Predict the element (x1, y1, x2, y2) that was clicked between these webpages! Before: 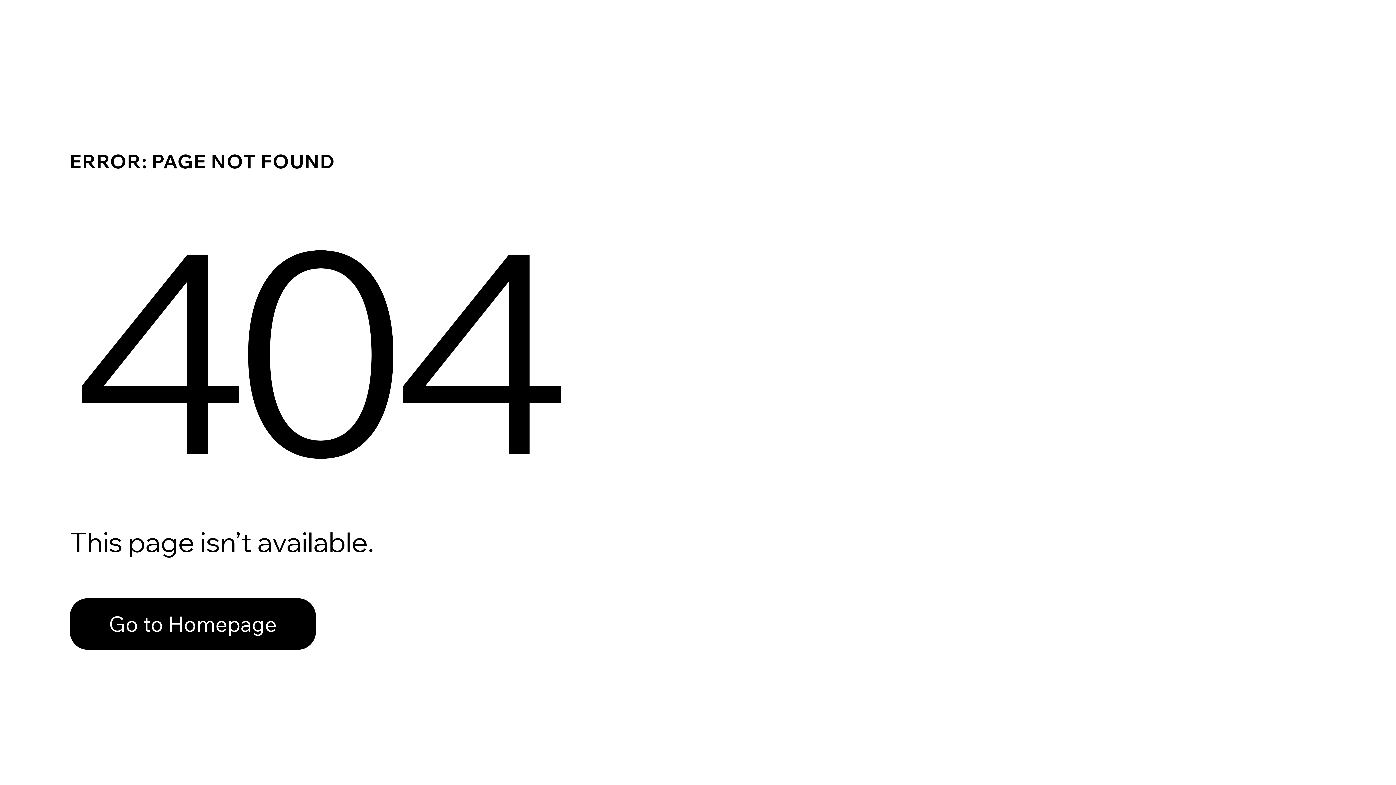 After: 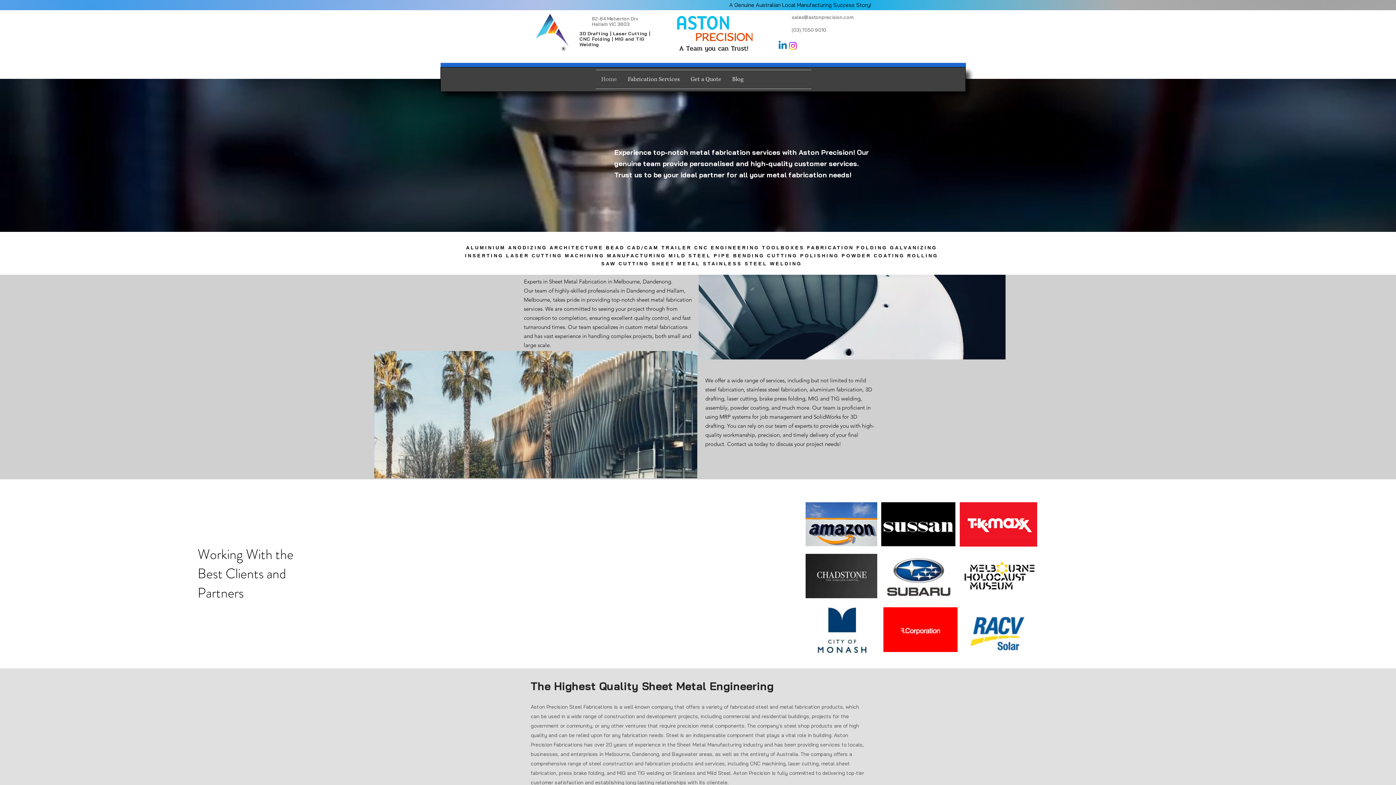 Action: label: Go to Homepage bbox: (69, 582, 768, 659)